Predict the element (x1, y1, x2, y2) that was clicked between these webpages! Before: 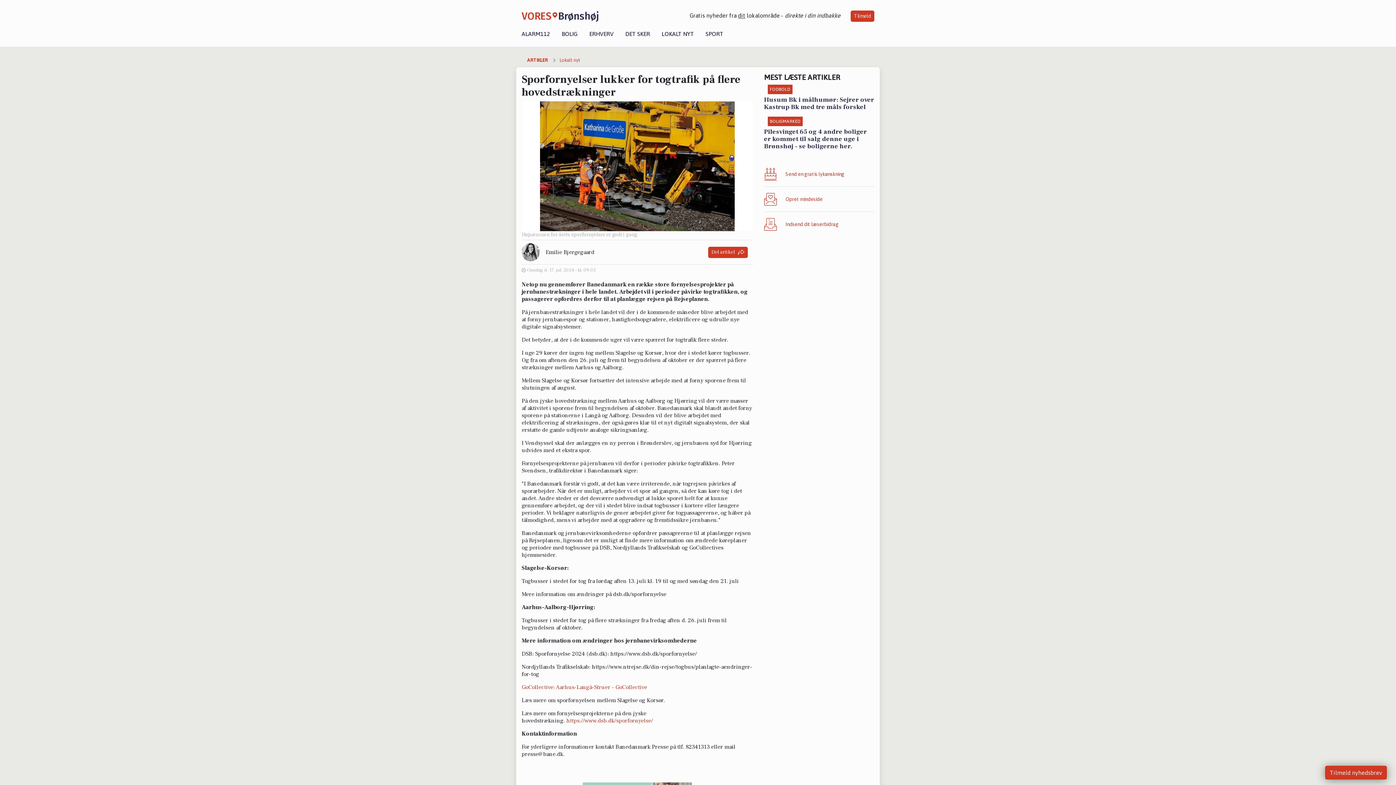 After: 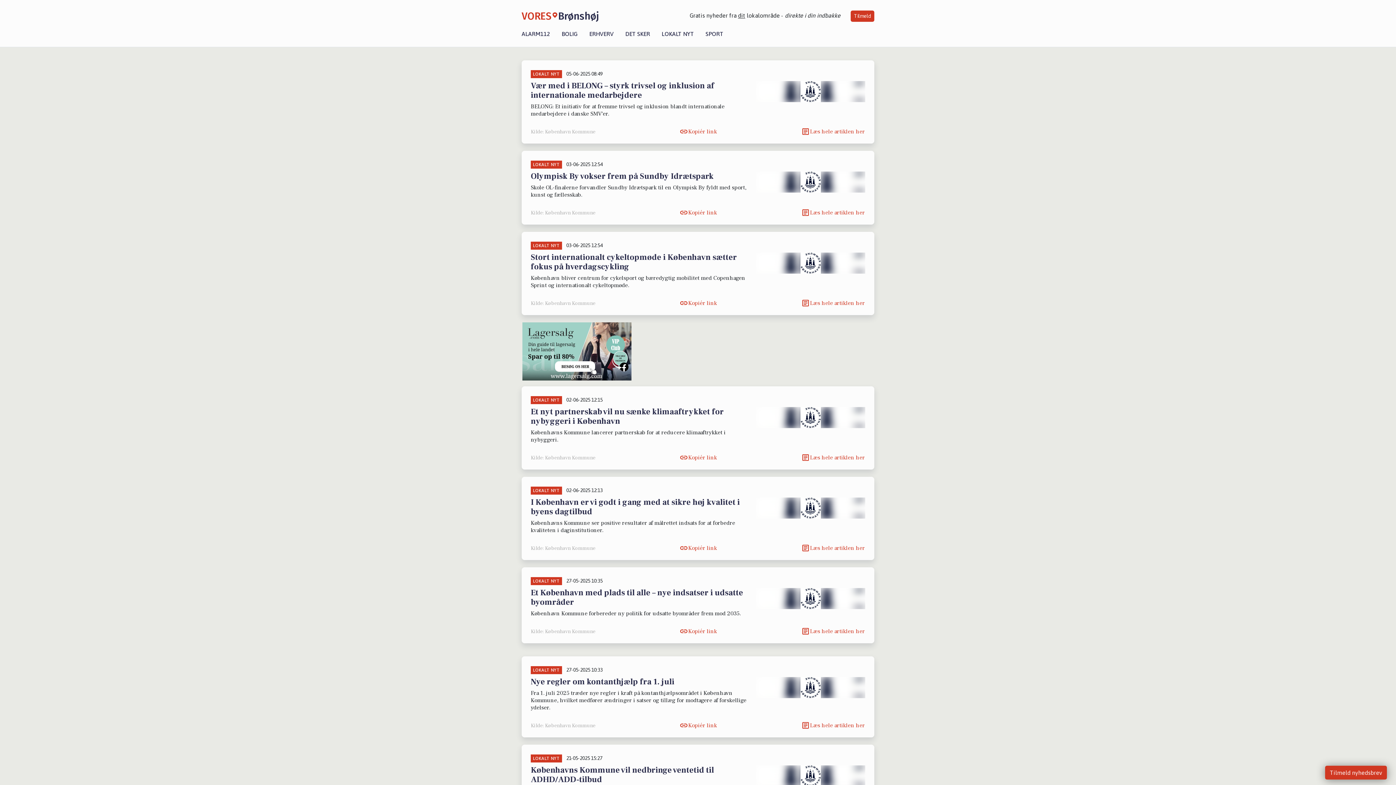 Action: bbox: (548, 56, 580, 64) label: Lokalt nyt